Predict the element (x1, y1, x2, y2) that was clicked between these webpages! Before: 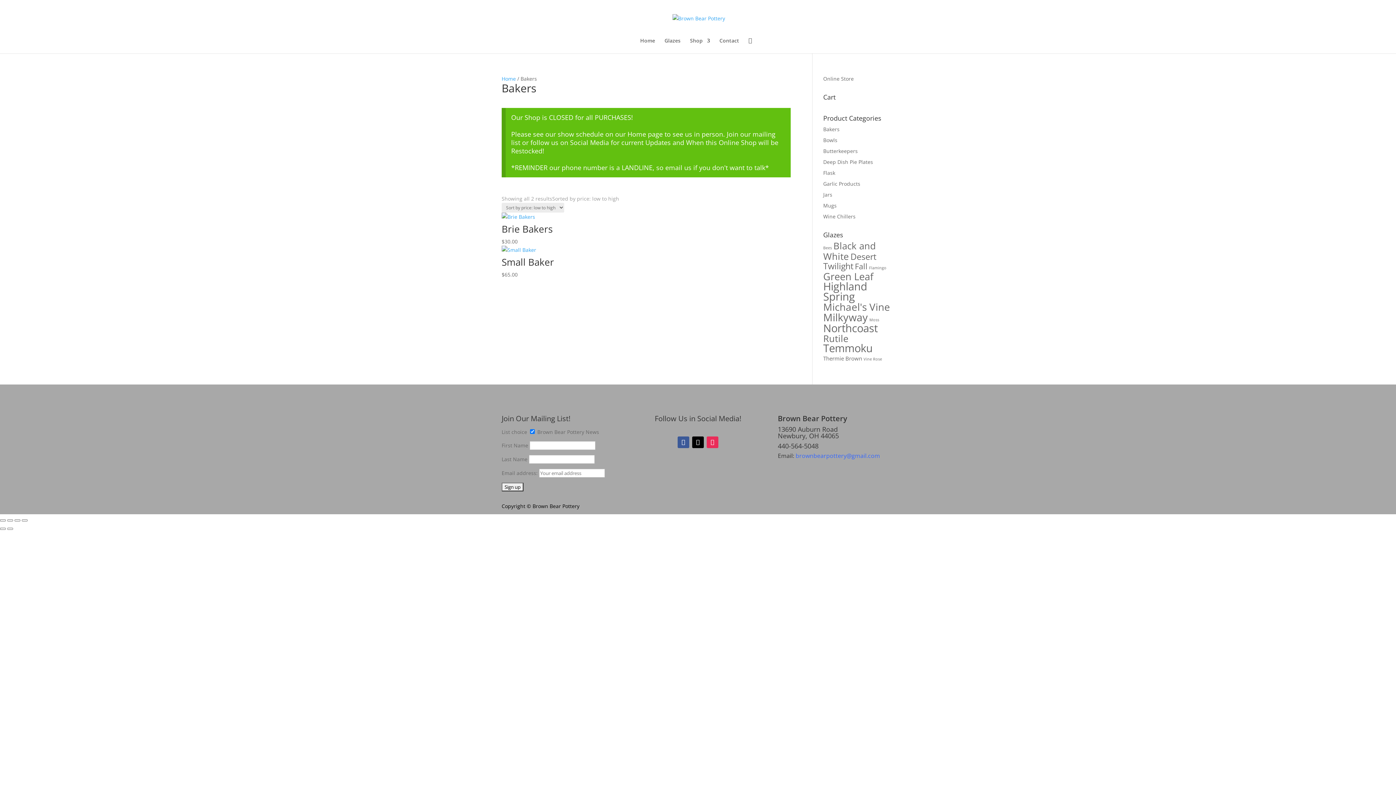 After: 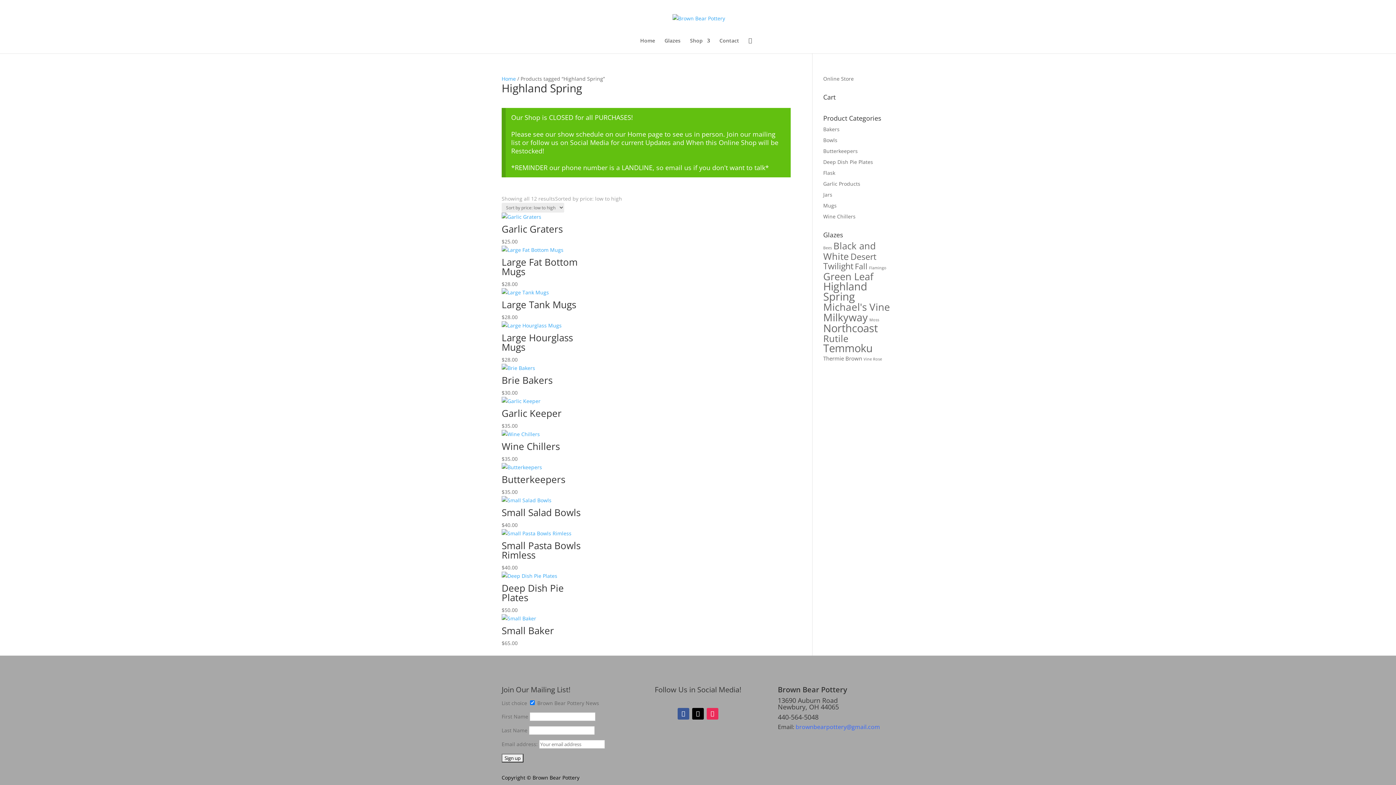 Action: bbox: (823, 279, 867, 304) label: Highland Spring (12 products)